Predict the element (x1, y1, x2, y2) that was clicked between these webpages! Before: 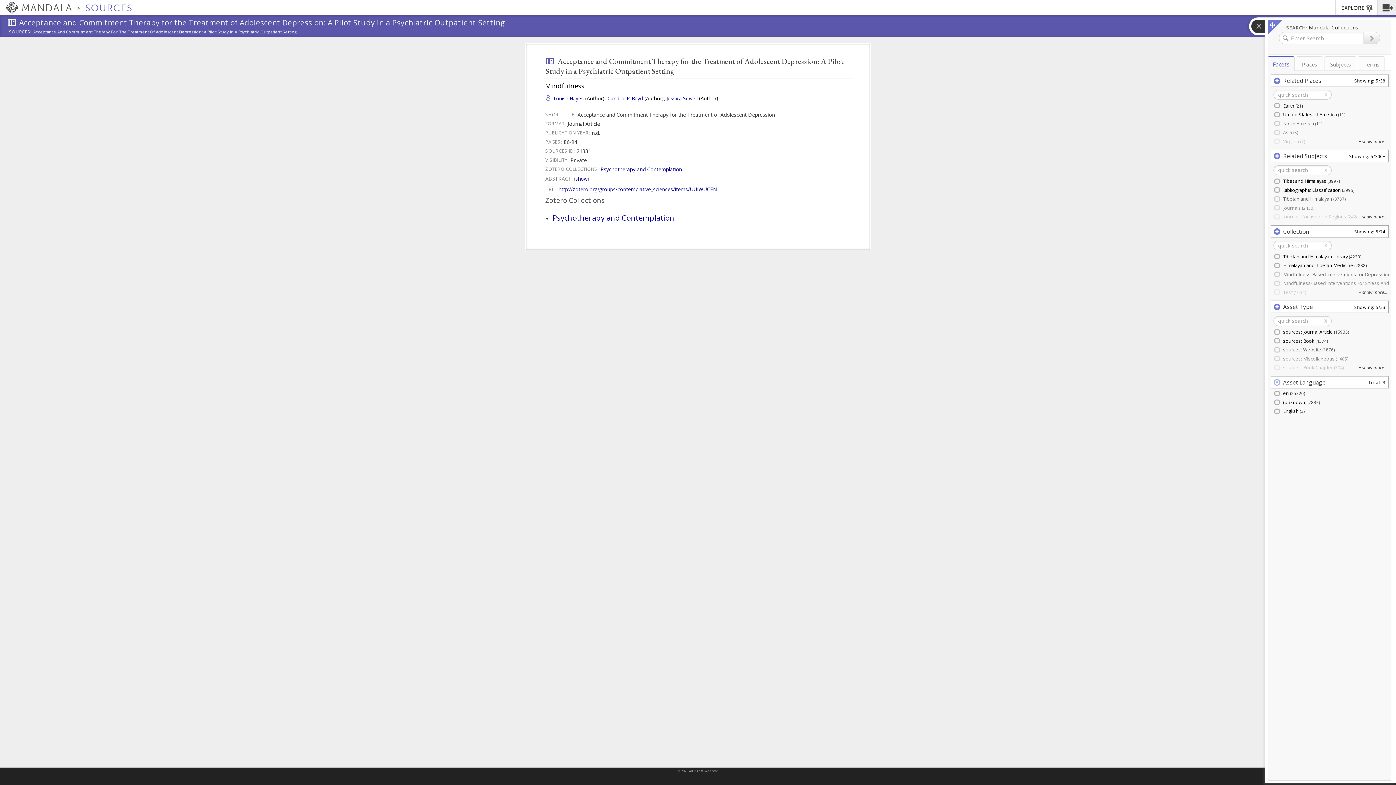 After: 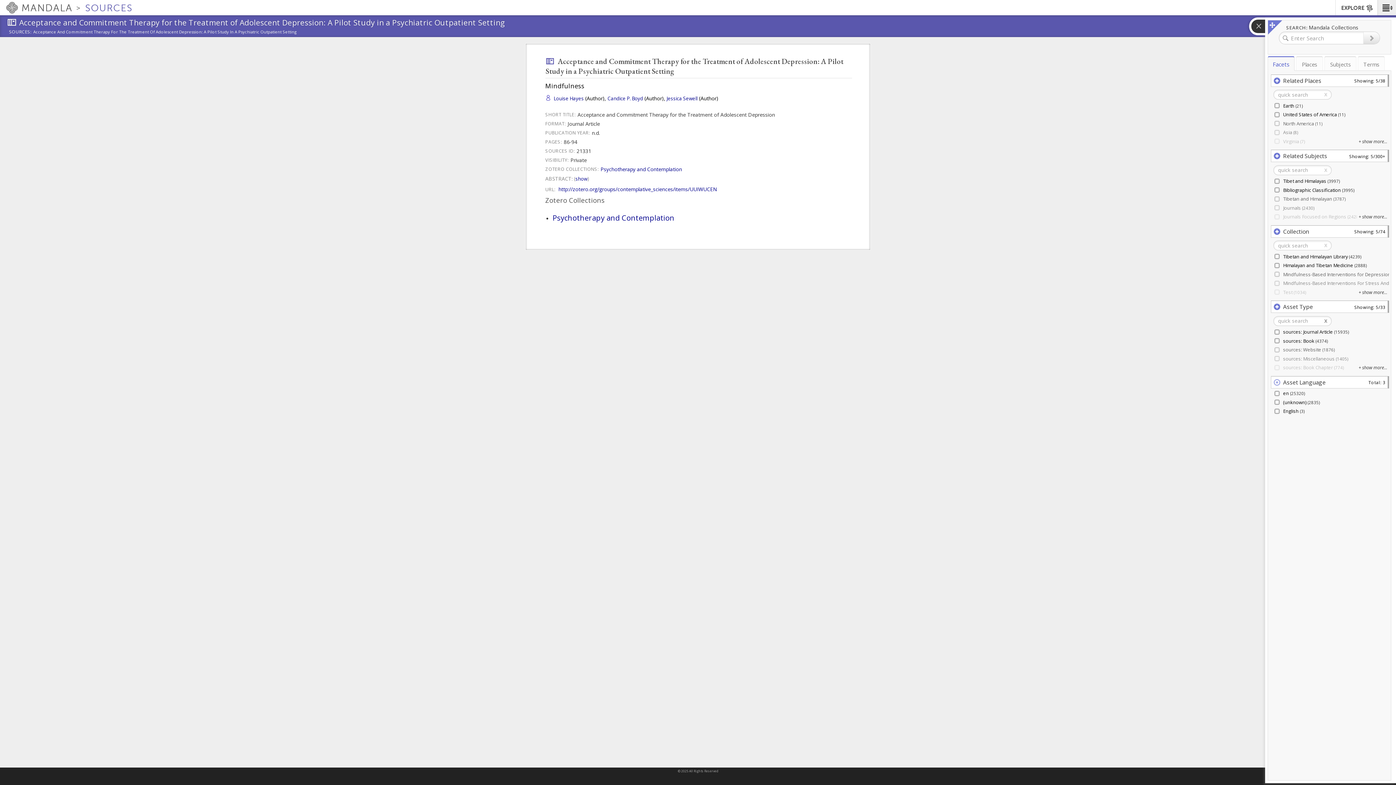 Action: label: x bbox: (1324, 318, 1327, 323)